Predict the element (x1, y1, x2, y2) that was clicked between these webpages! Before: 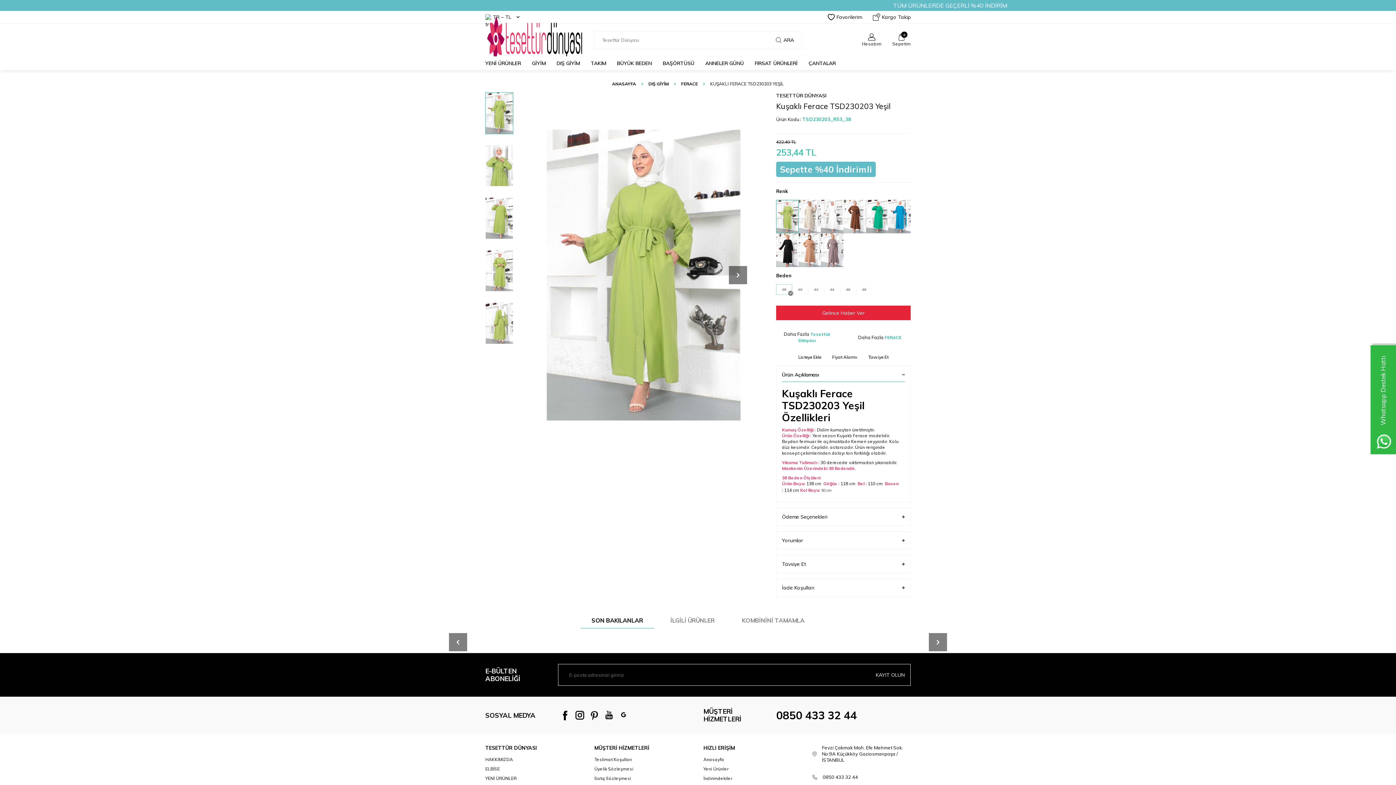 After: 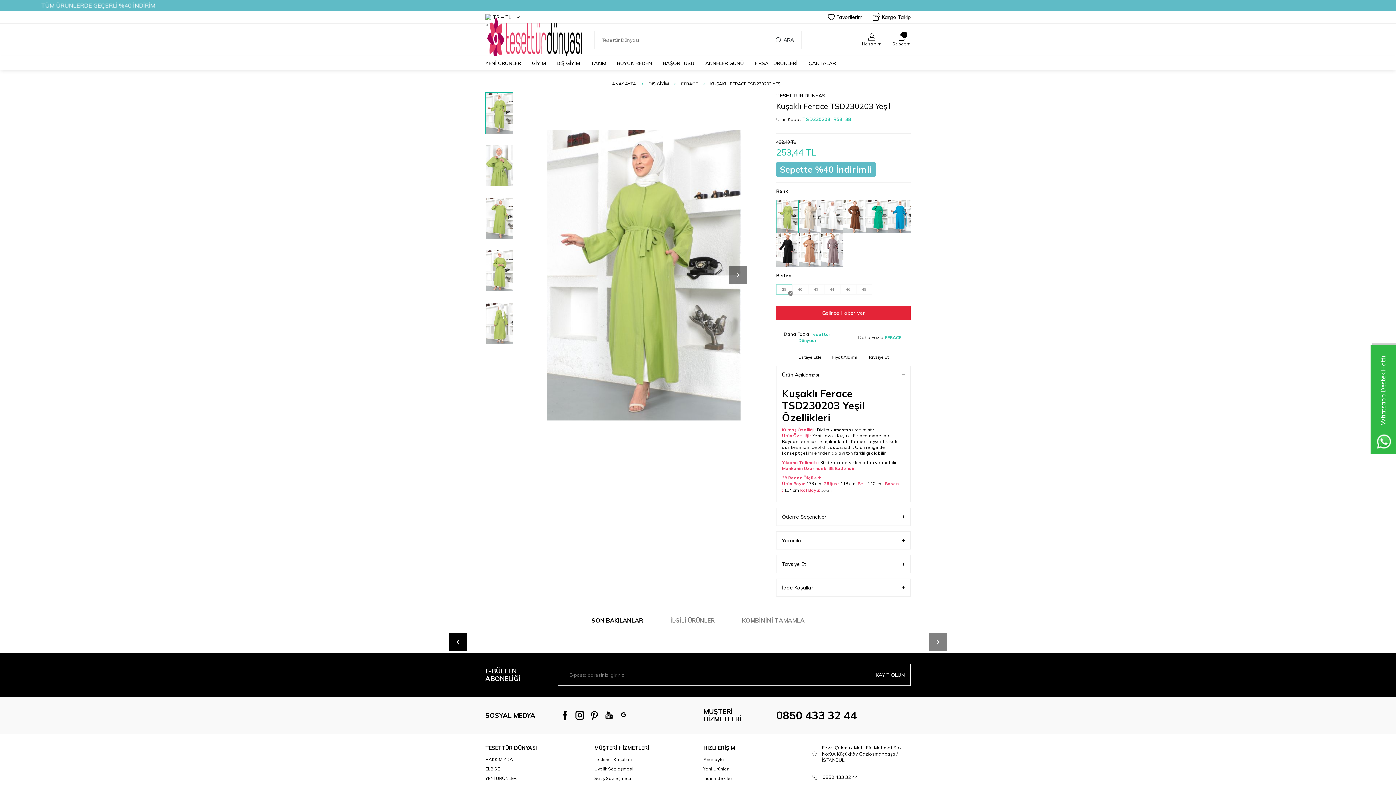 Action: bbox: (449, 633, 467, 651) label: Previous slide